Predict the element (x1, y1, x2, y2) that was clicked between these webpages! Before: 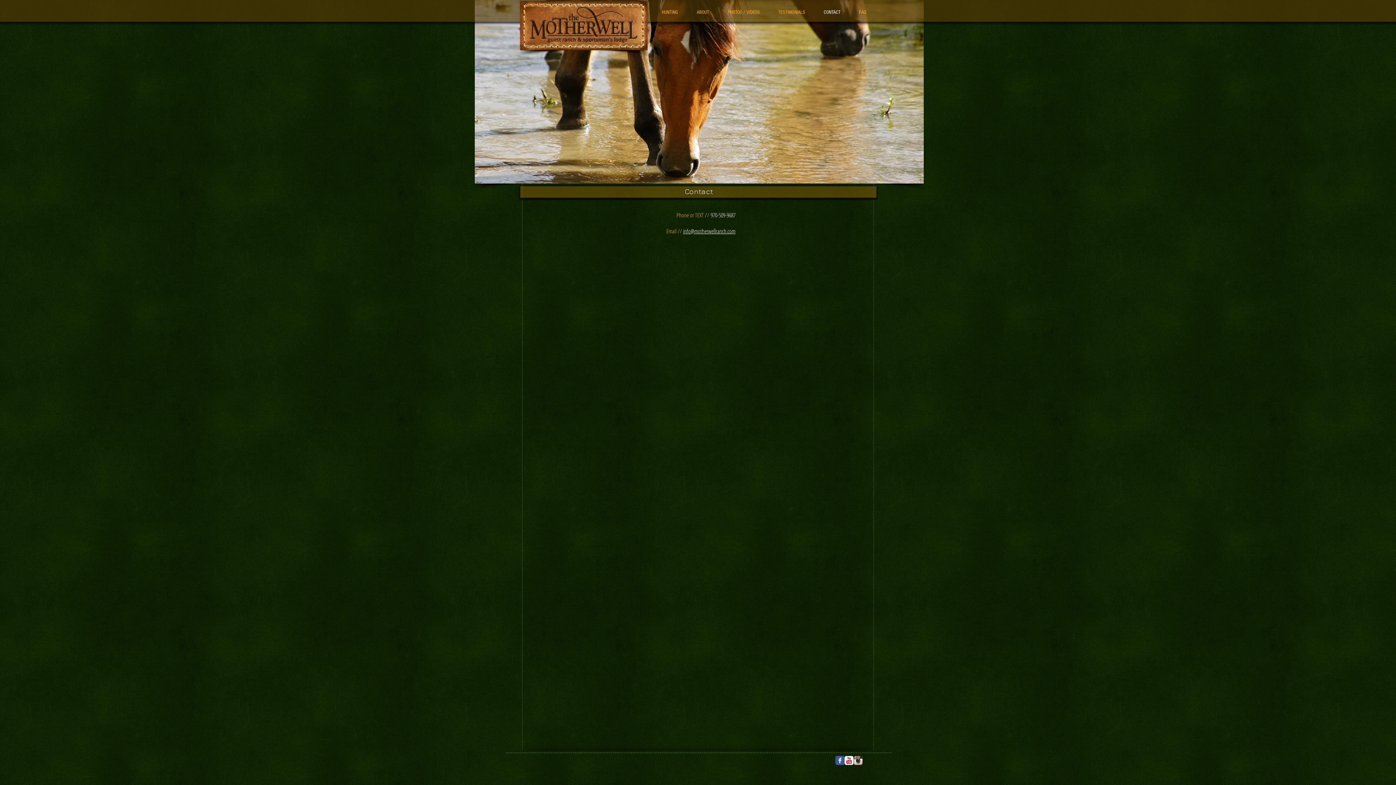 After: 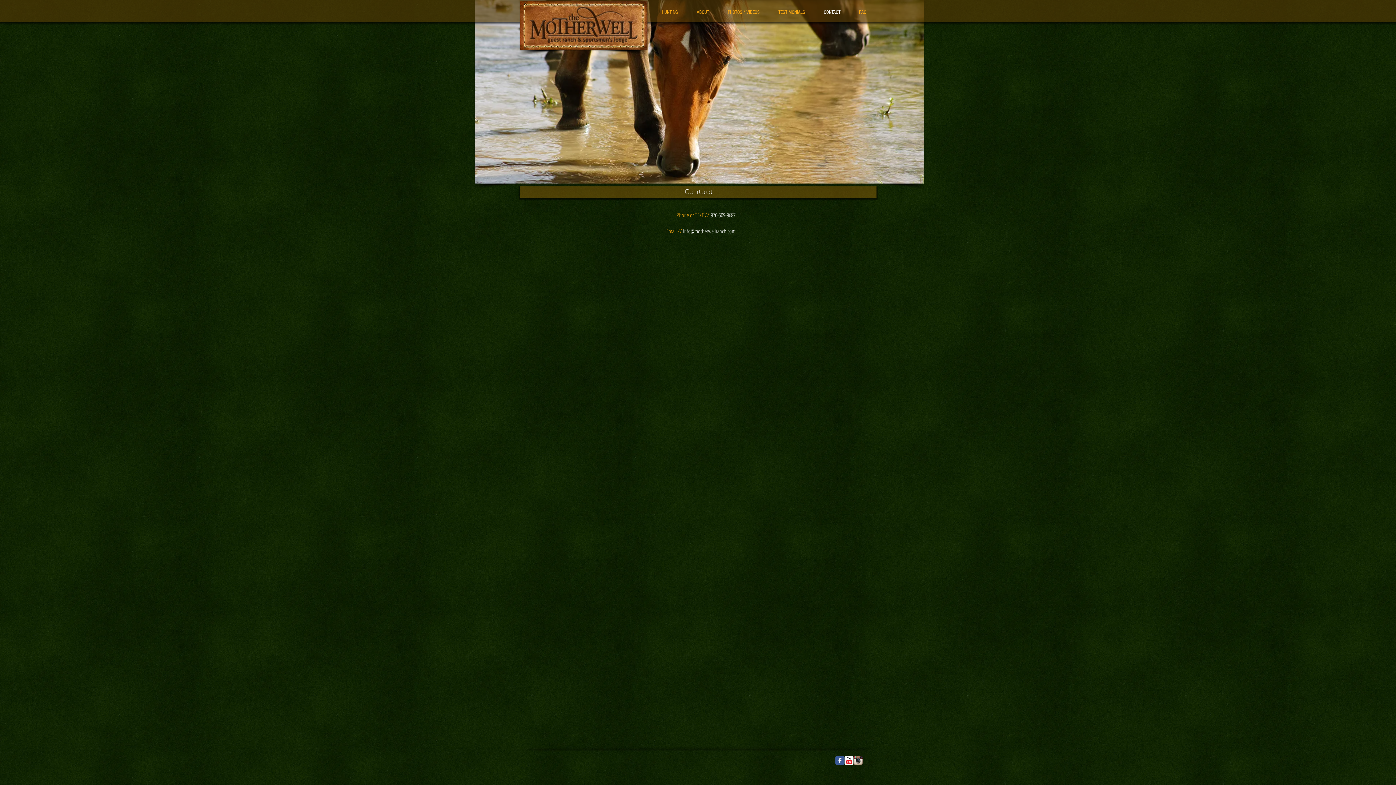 Action: bbox: (683, 227, 735, 235) label: info@motherwellranch.com